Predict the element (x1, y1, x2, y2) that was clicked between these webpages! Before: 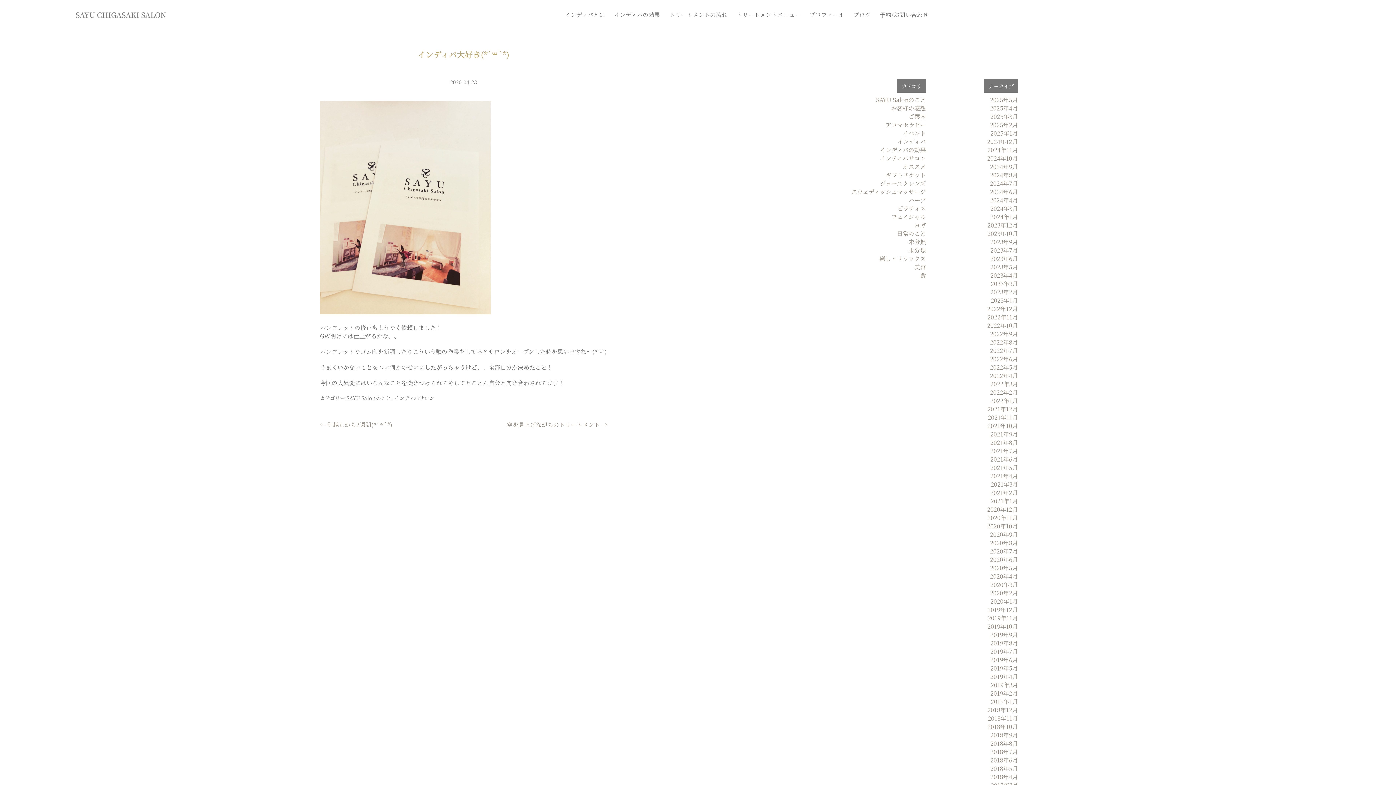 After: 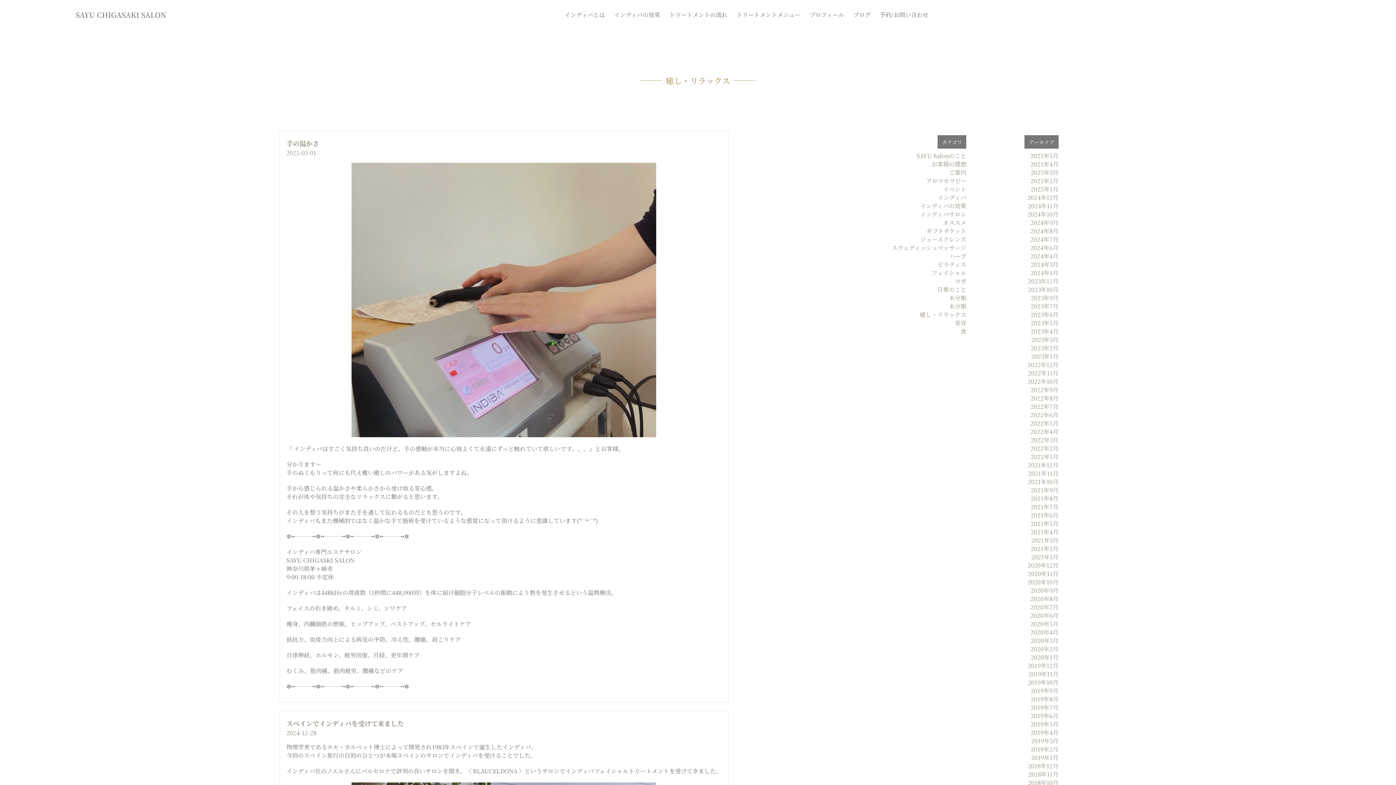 Action: label: 癒し・リラックス bbox: (879, 254, 926, 262)